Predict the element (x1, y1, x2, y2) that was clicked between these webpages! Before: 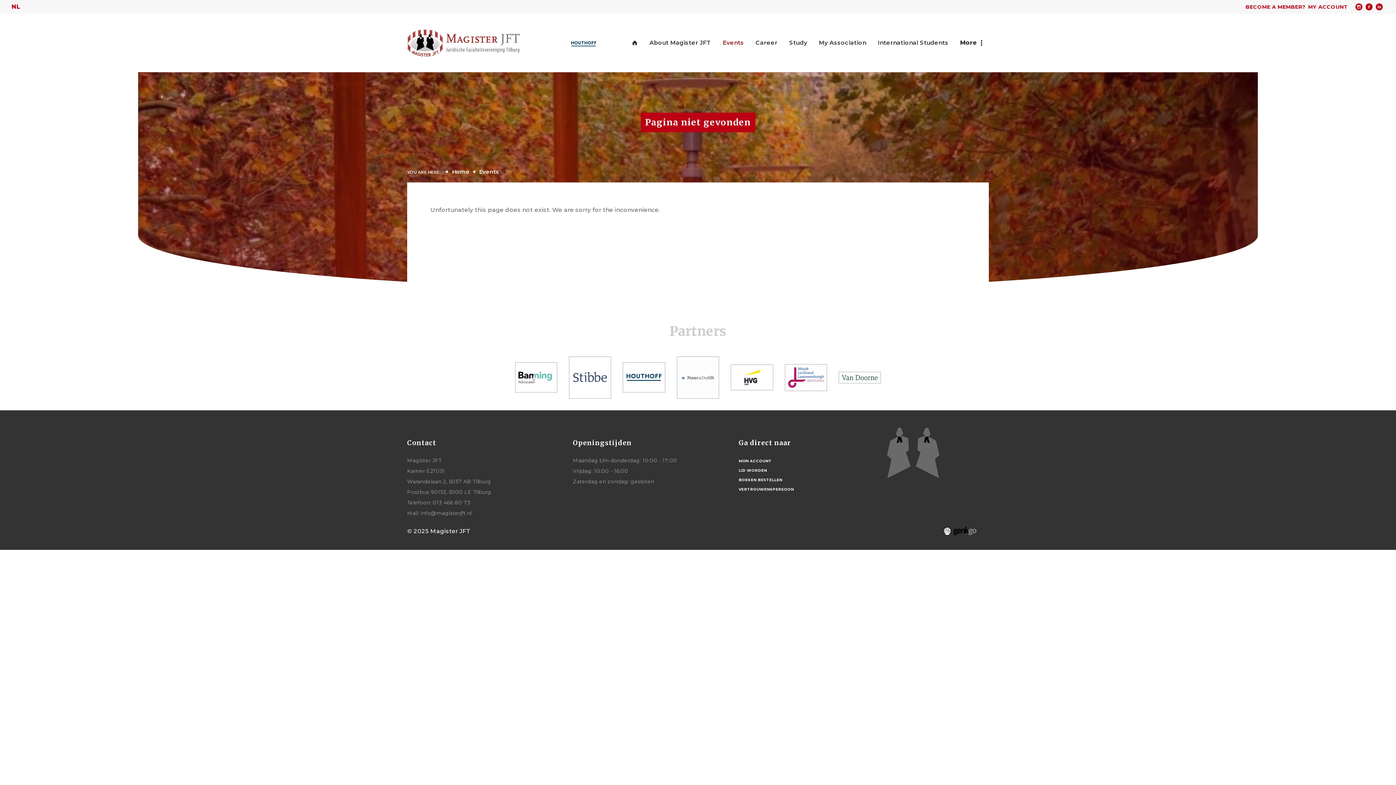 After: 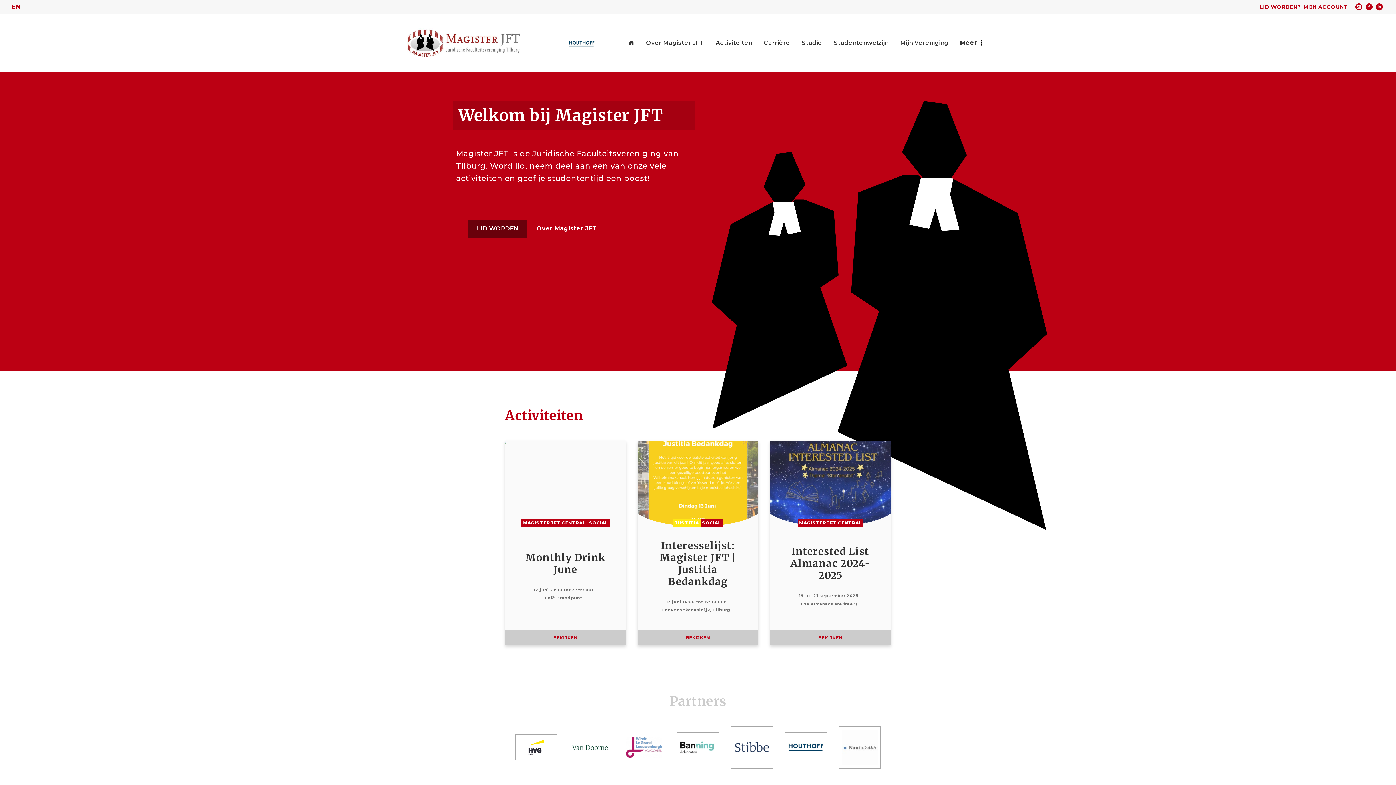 Action: bbox: (11, 0, 25, 13) label: NL